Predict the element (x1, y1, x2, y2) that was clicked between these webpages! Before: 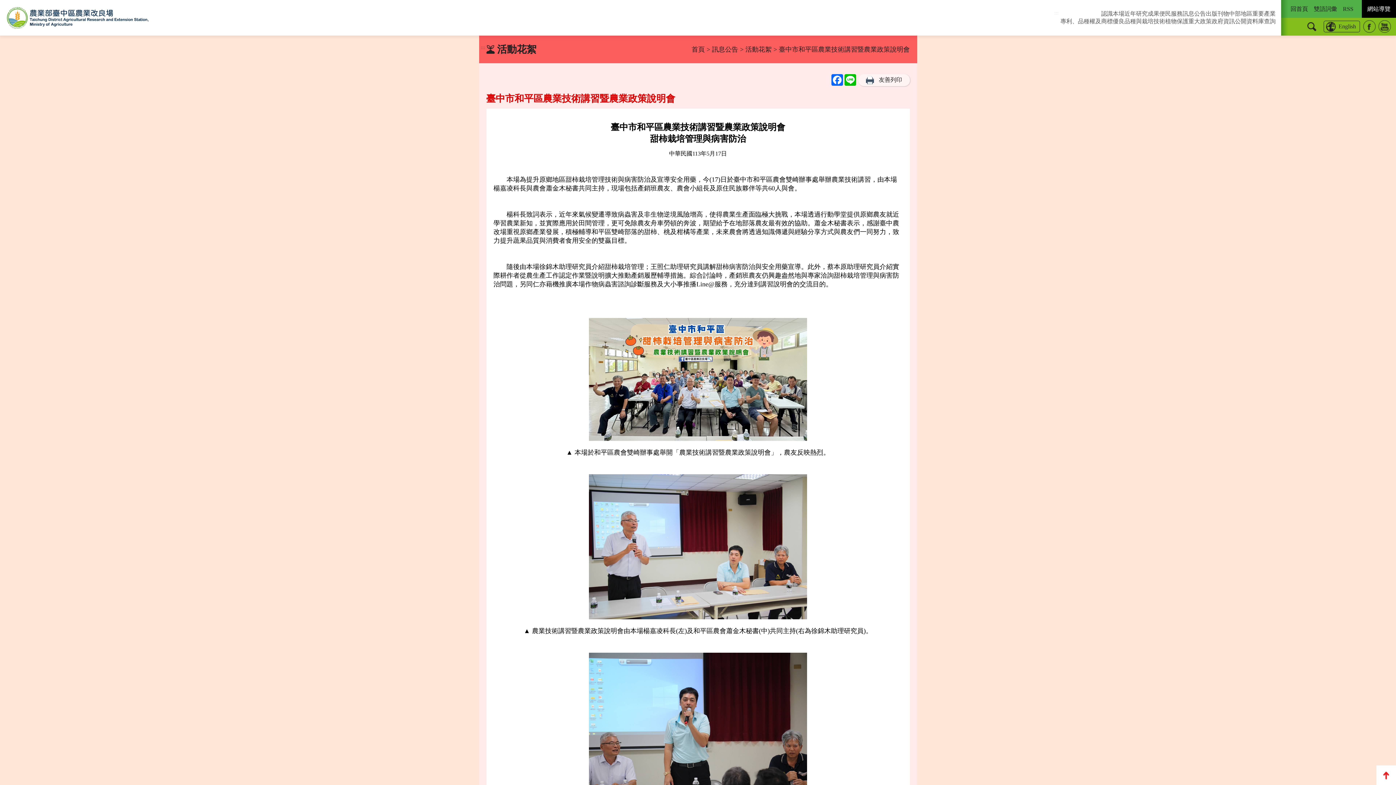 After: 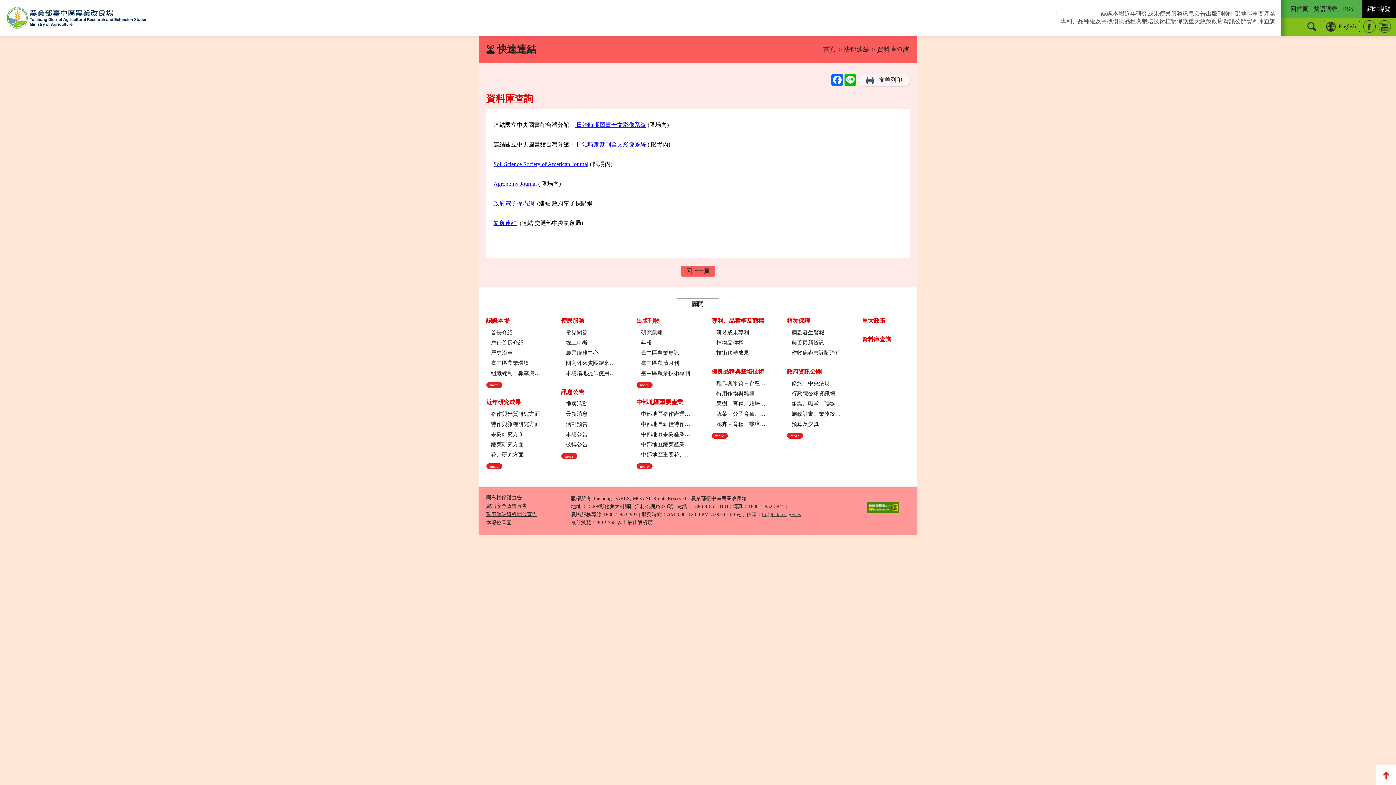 Action: label: 資料庫查詢 bbox: (1246, 18, 1276, 24)